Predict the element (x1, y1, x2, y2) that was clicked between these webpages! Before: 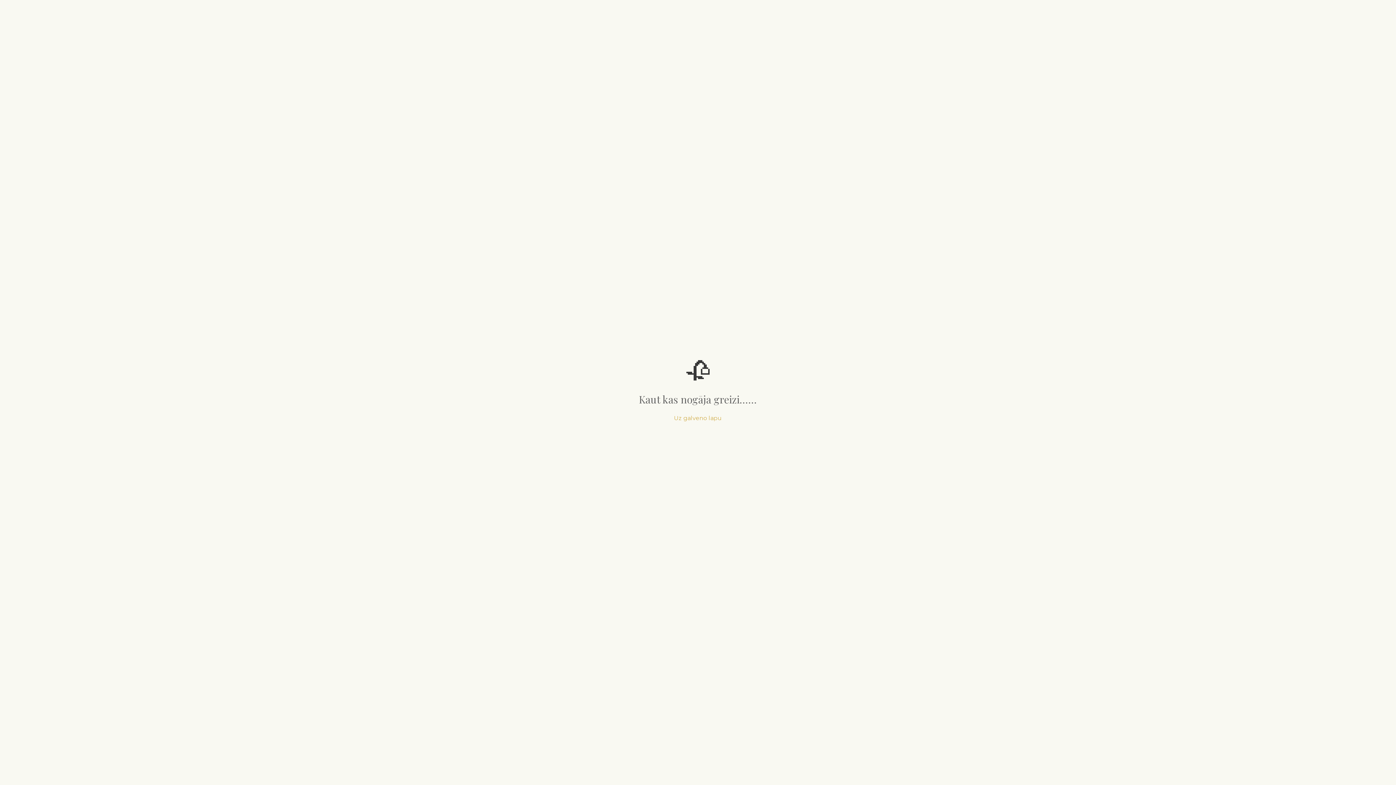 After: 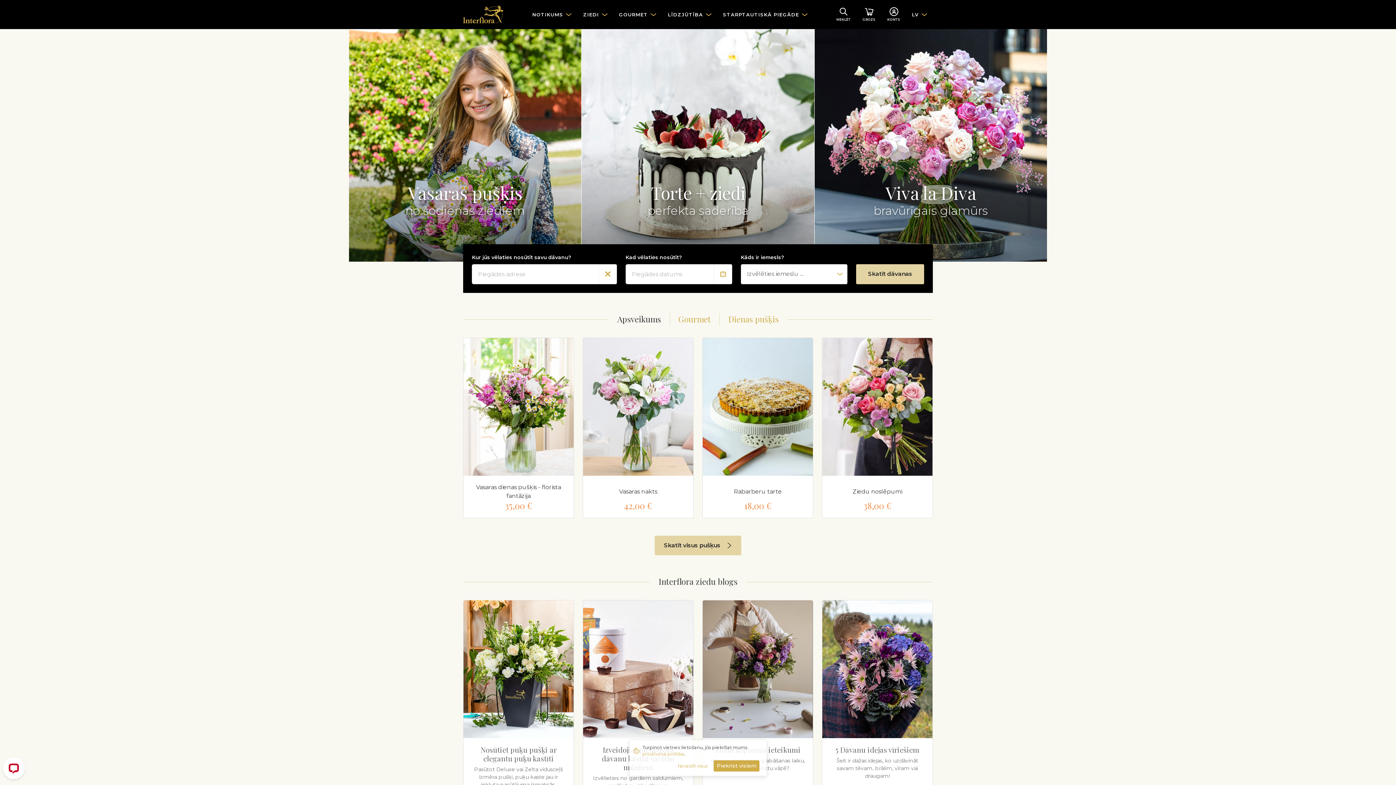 Action: bbox: (674, 414, 722, 421) label: Uz galveno lapu